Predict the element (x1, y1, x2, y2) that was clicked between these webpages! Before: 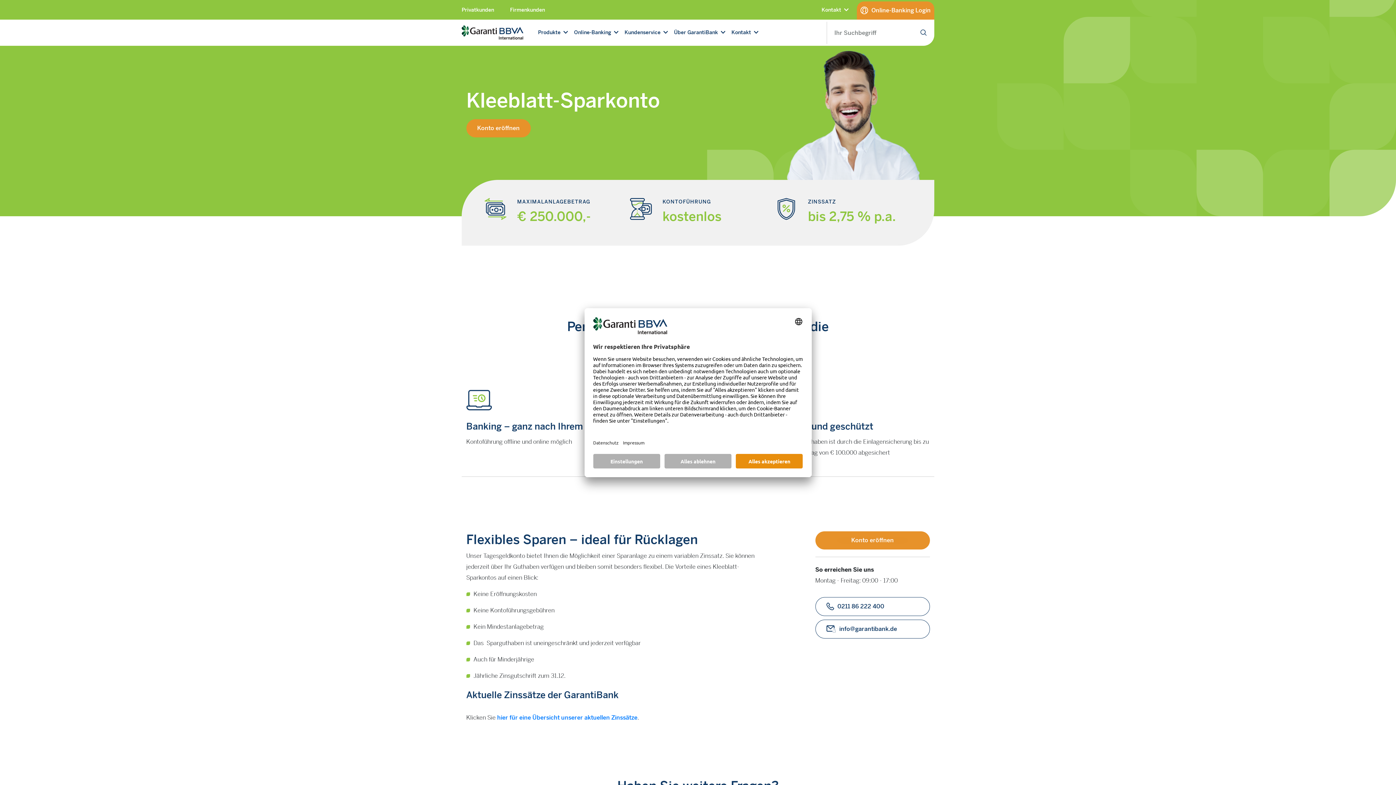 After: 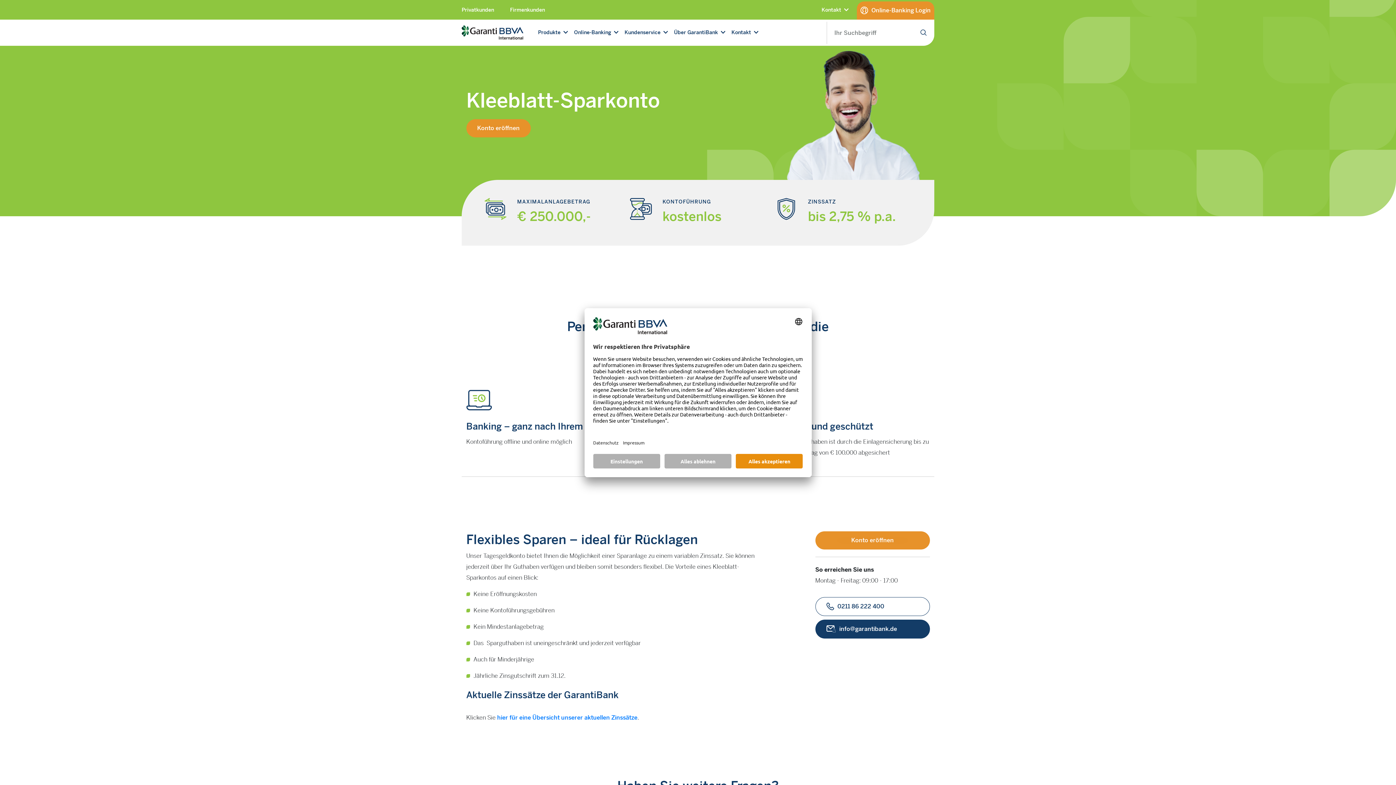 Action: label: info@garantibank.de bbox: (815, 620, 930, 638)